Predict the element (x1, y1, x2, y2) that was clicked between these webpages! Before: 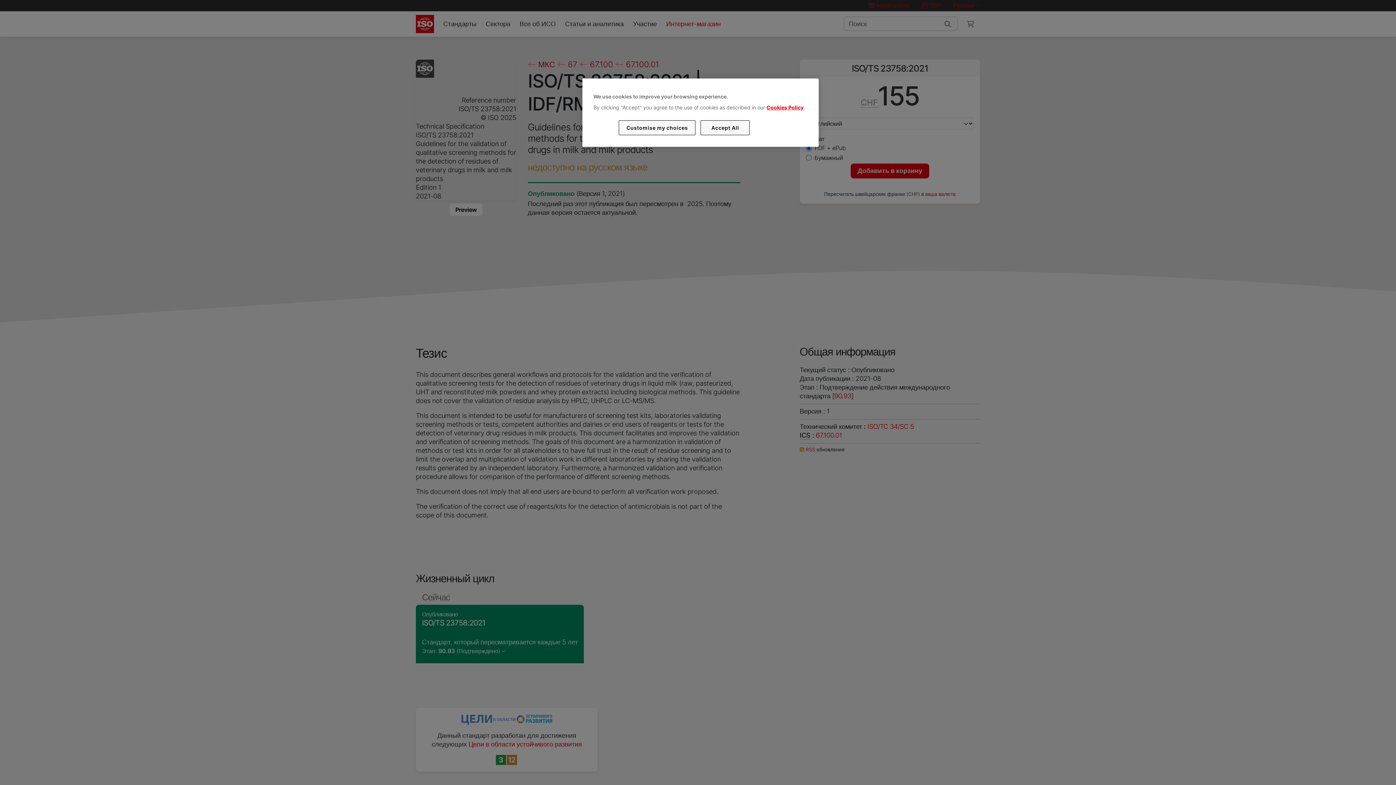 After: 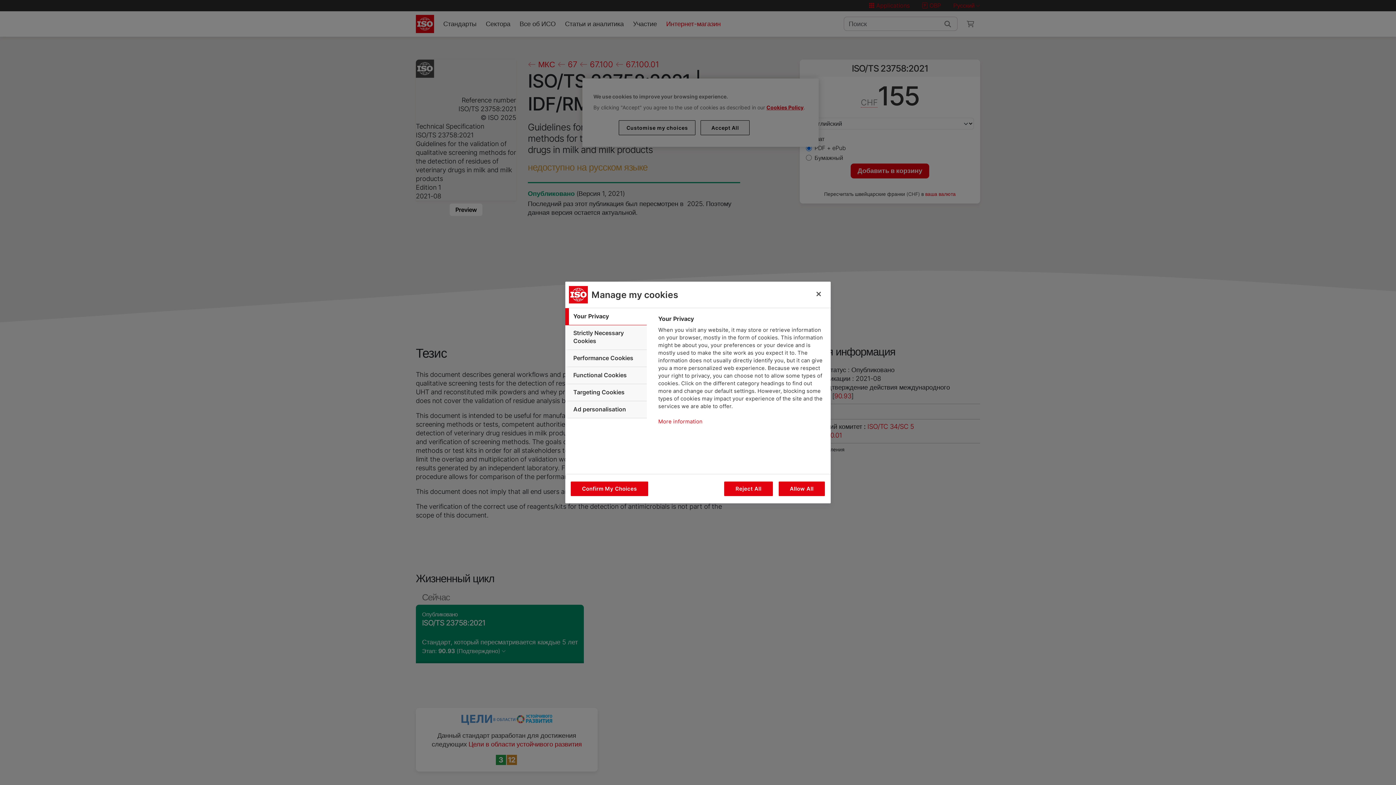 Action: label: Customise my choices bbox: (619, 120, 695, 135)